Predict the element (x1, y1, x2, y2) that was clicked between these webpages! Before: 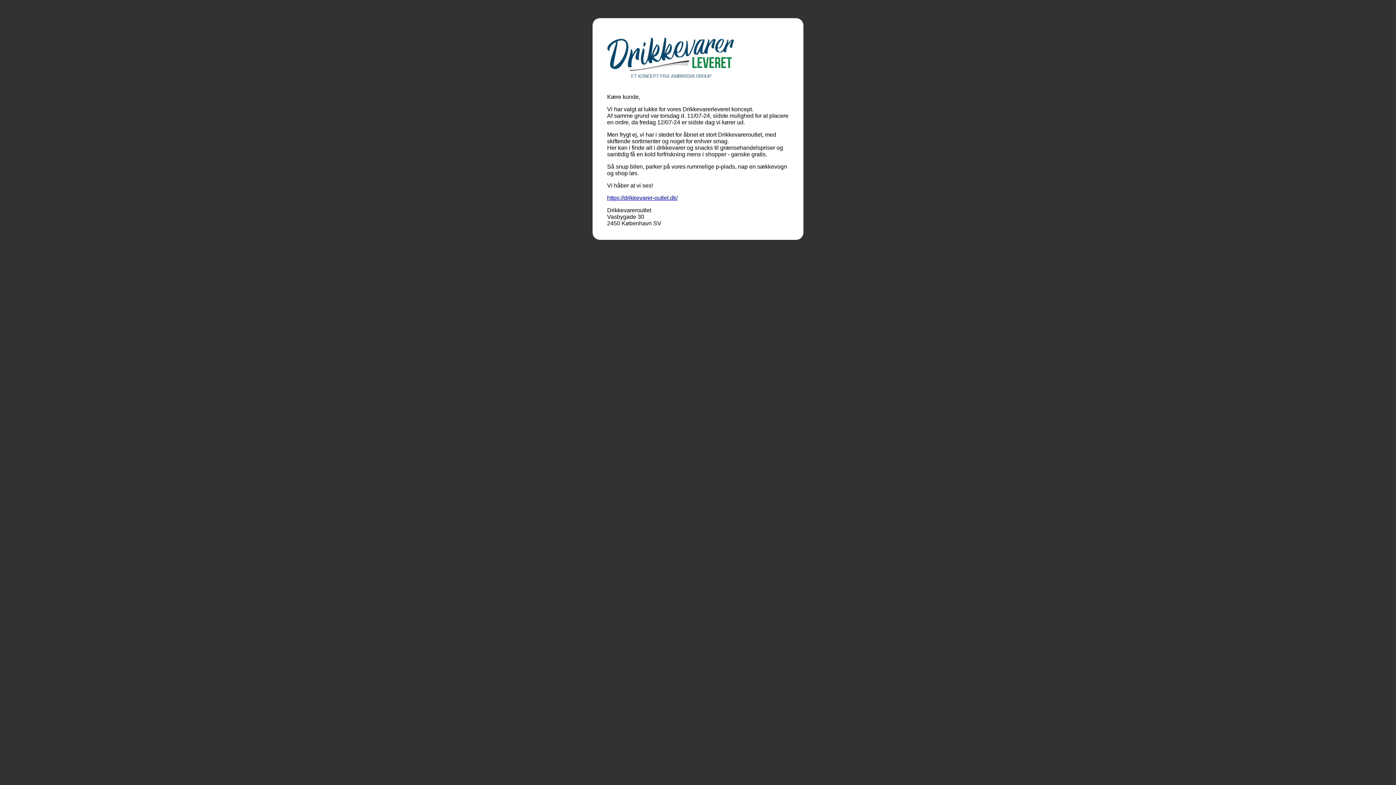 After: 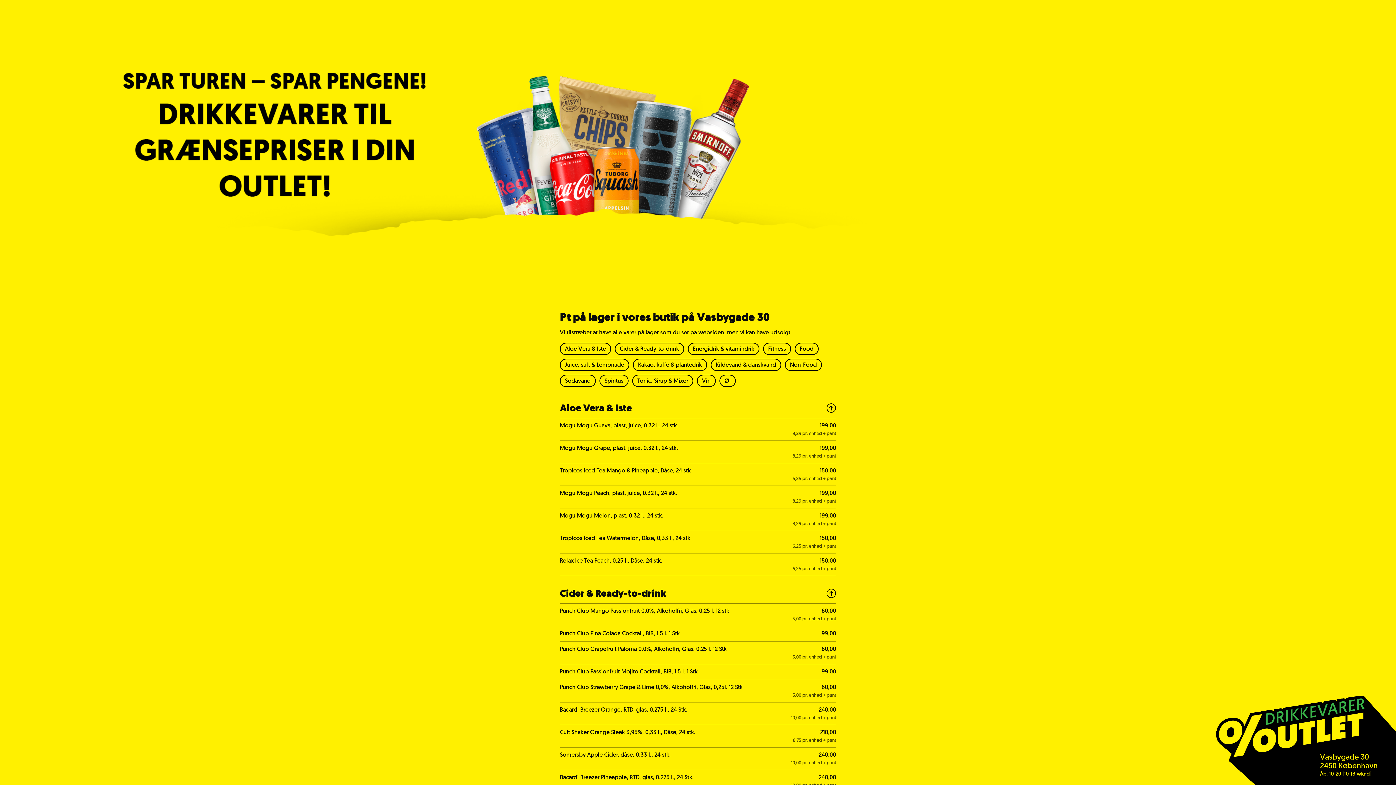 Action: bbox: (607, 195, 677, 201) label: https://drikkevarer-outlet.dk/